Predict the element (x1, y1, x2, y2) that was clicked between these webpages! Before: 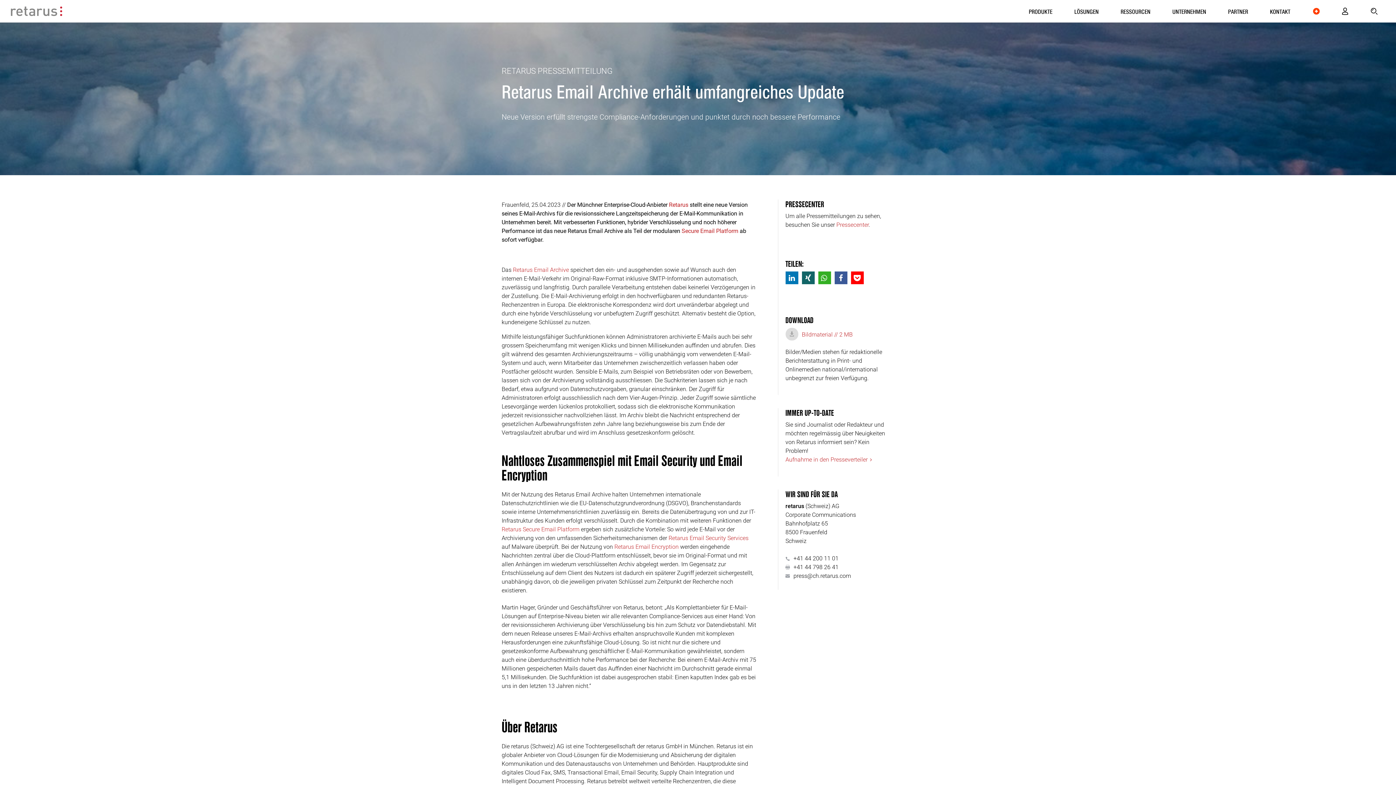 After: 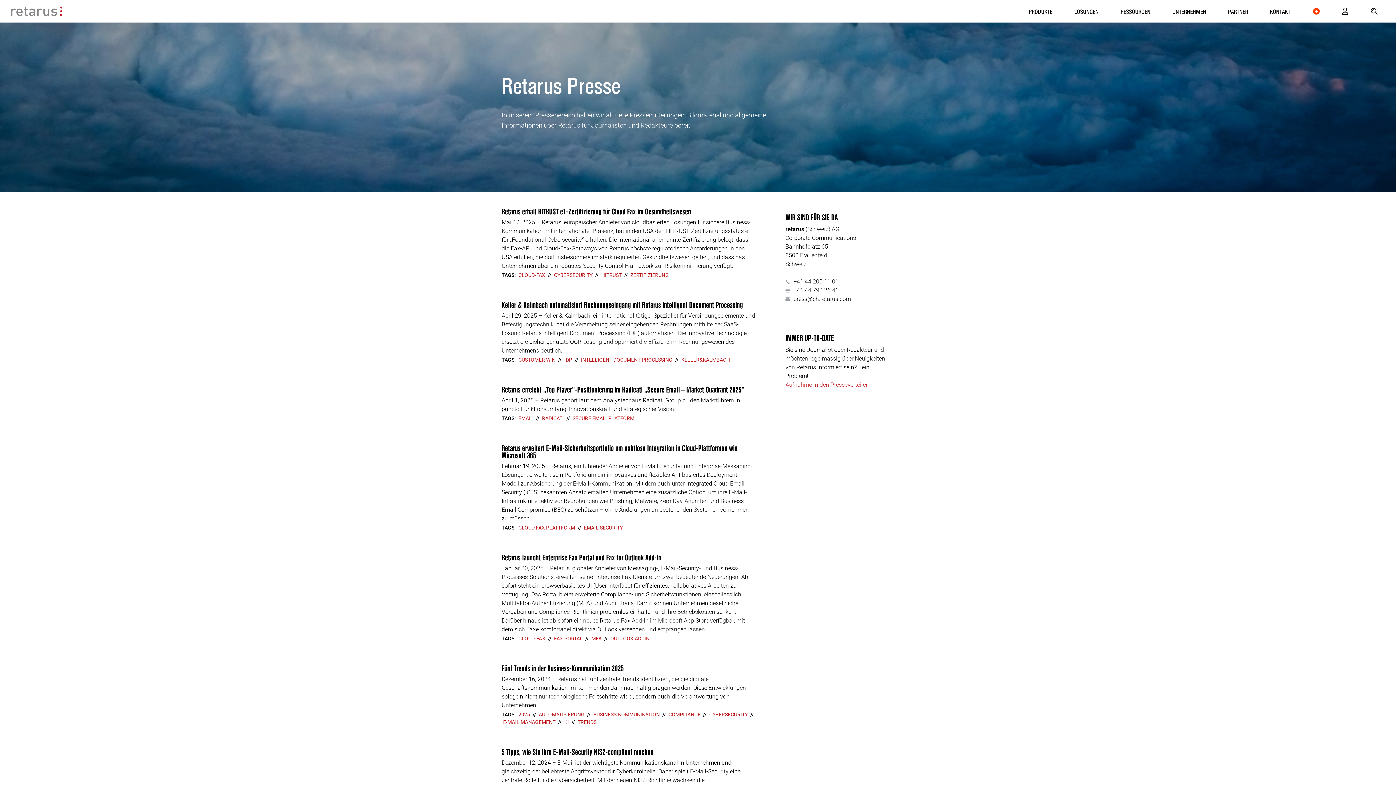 Action: bbox: (836, 221, 868, 228) label: Pressecenter